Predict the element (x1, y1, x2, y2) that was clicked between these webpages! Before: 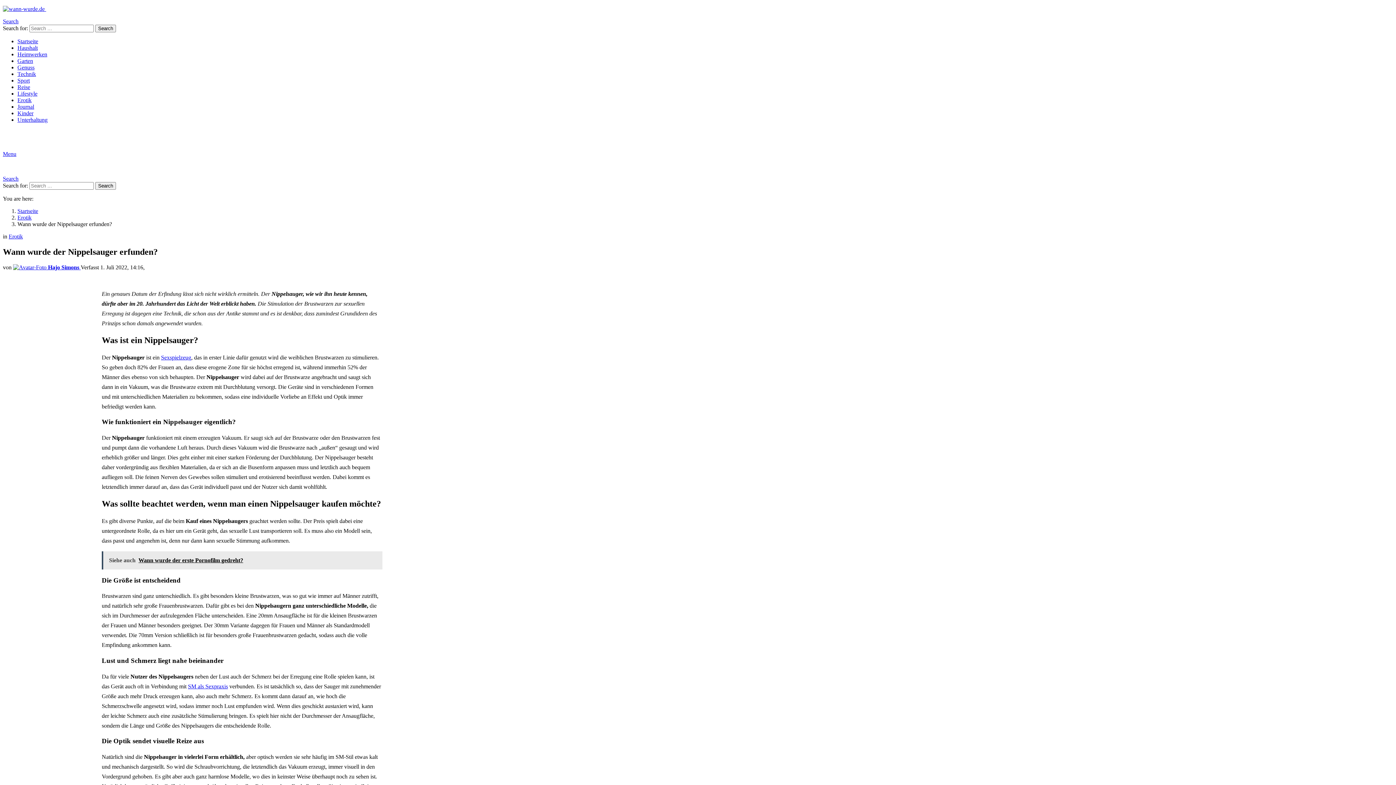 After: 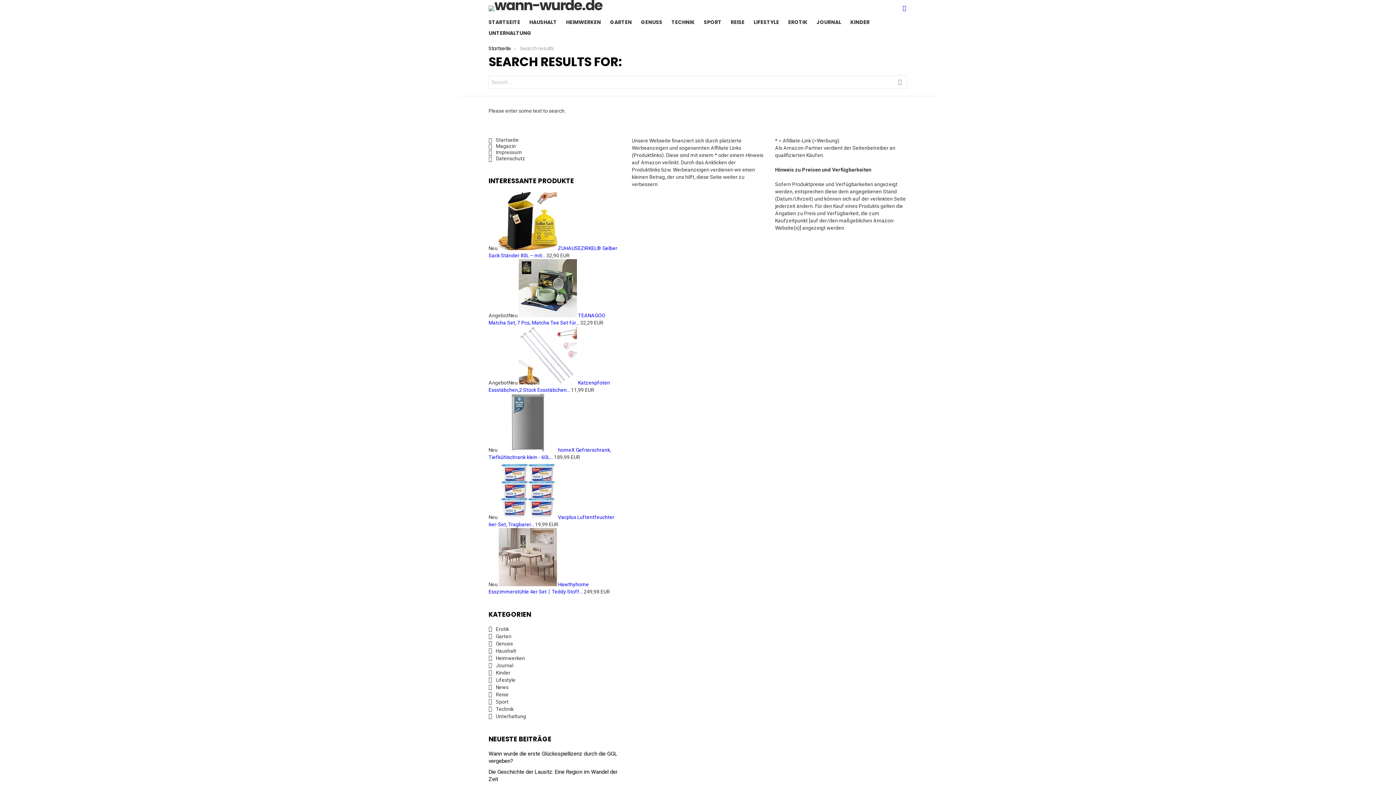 Action: bbox: (95, 182, 116, 189) label: Search